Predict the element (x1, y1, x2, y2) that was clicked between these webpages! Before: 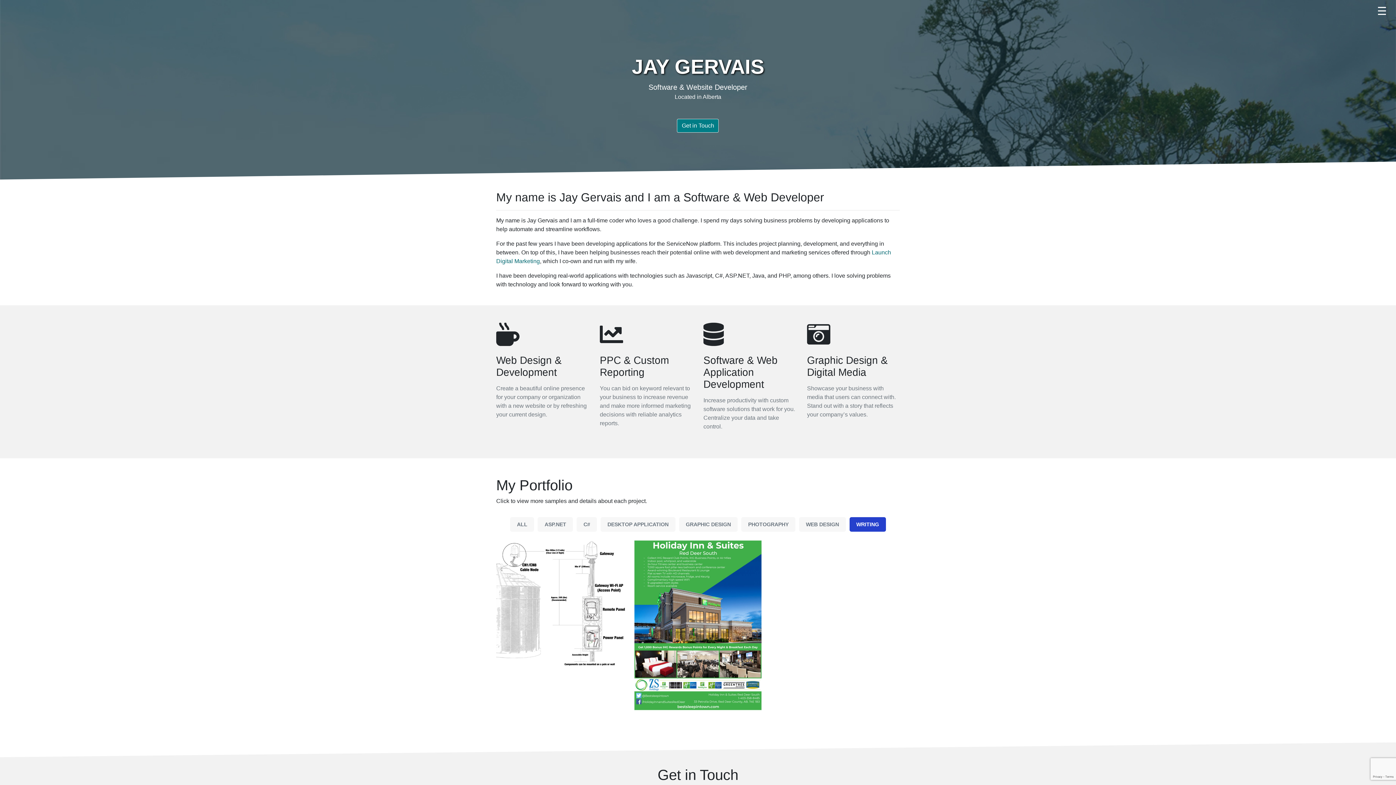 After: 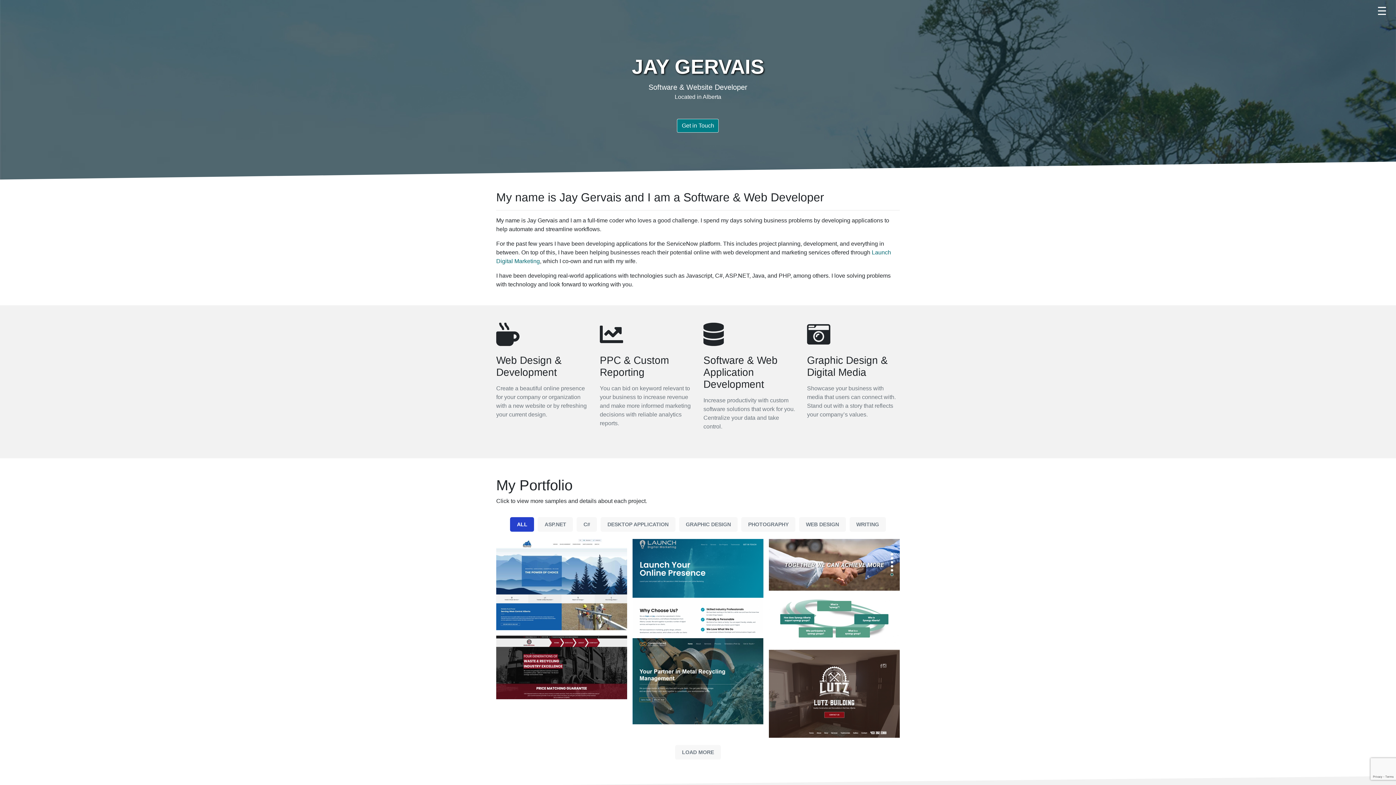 Action: label: ALL bbox: (510, 517, 534, 532)